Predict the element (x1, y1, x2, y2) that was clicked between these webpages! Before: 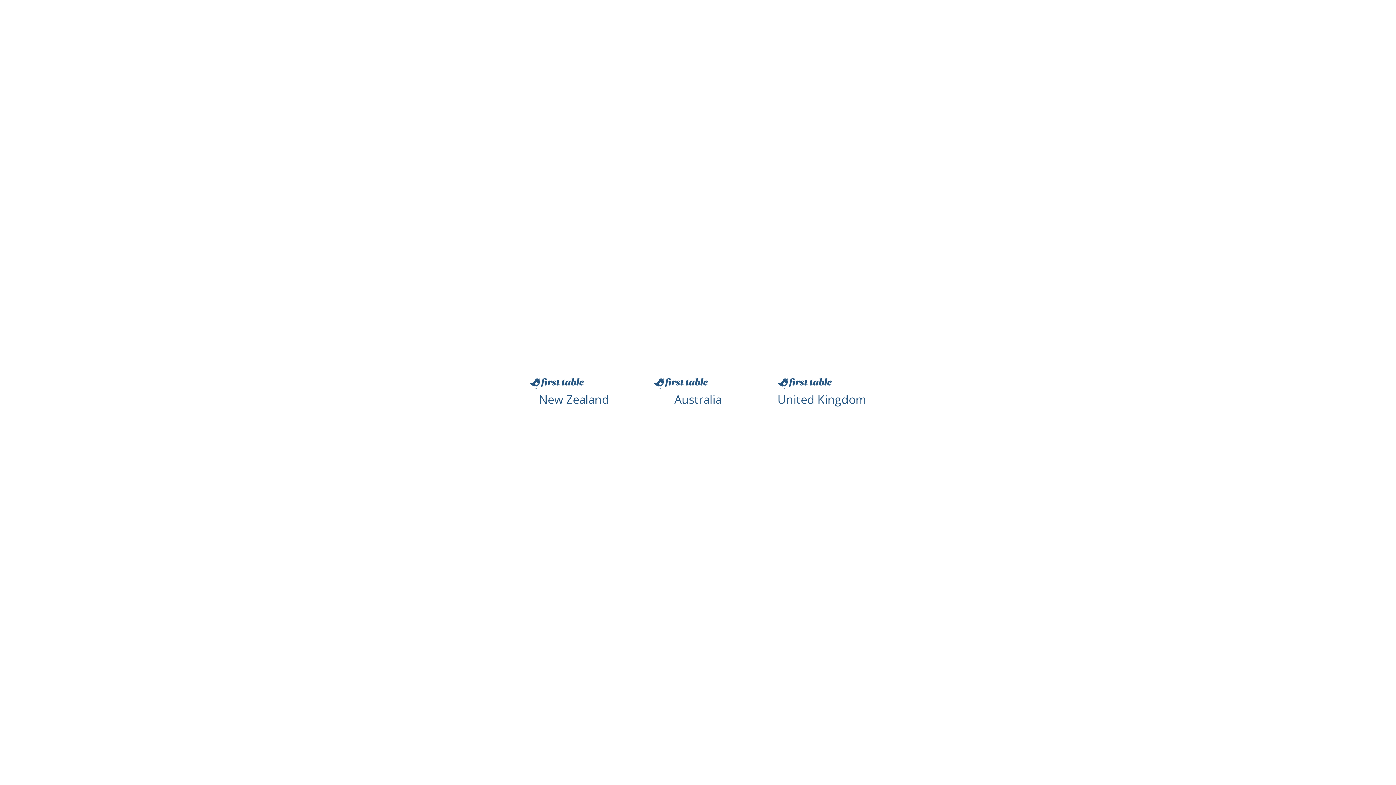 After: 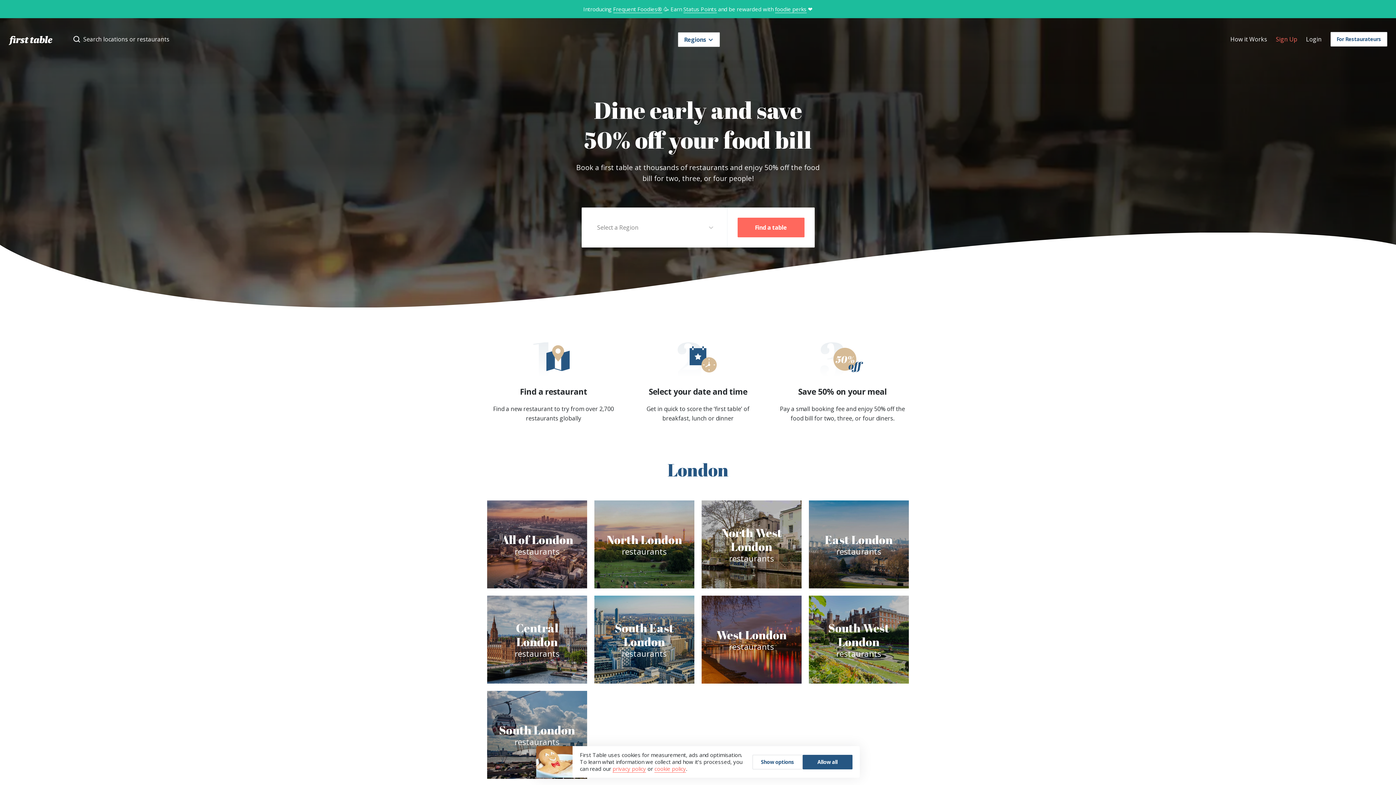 Action: label: Visit United Kingdom bbox: (777, 378, 866, 406)